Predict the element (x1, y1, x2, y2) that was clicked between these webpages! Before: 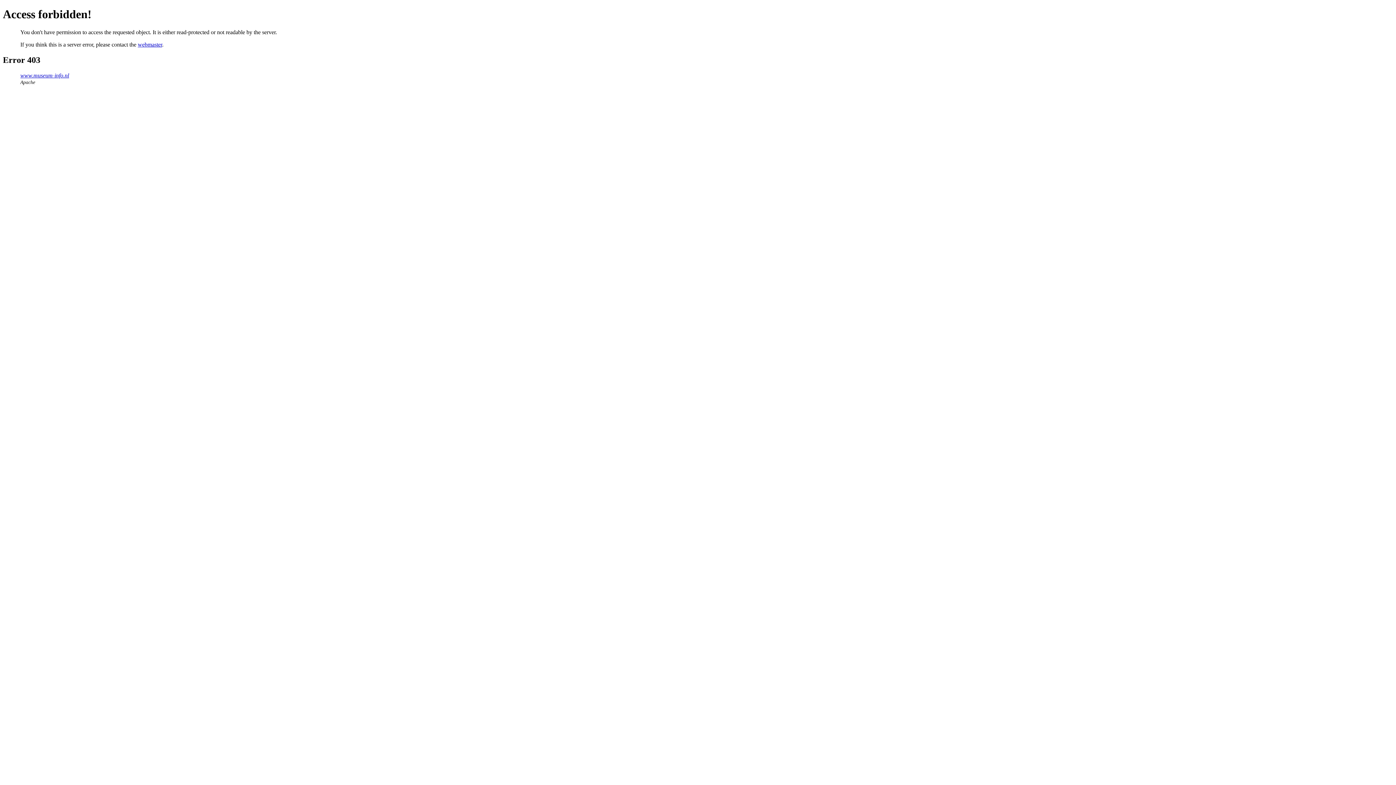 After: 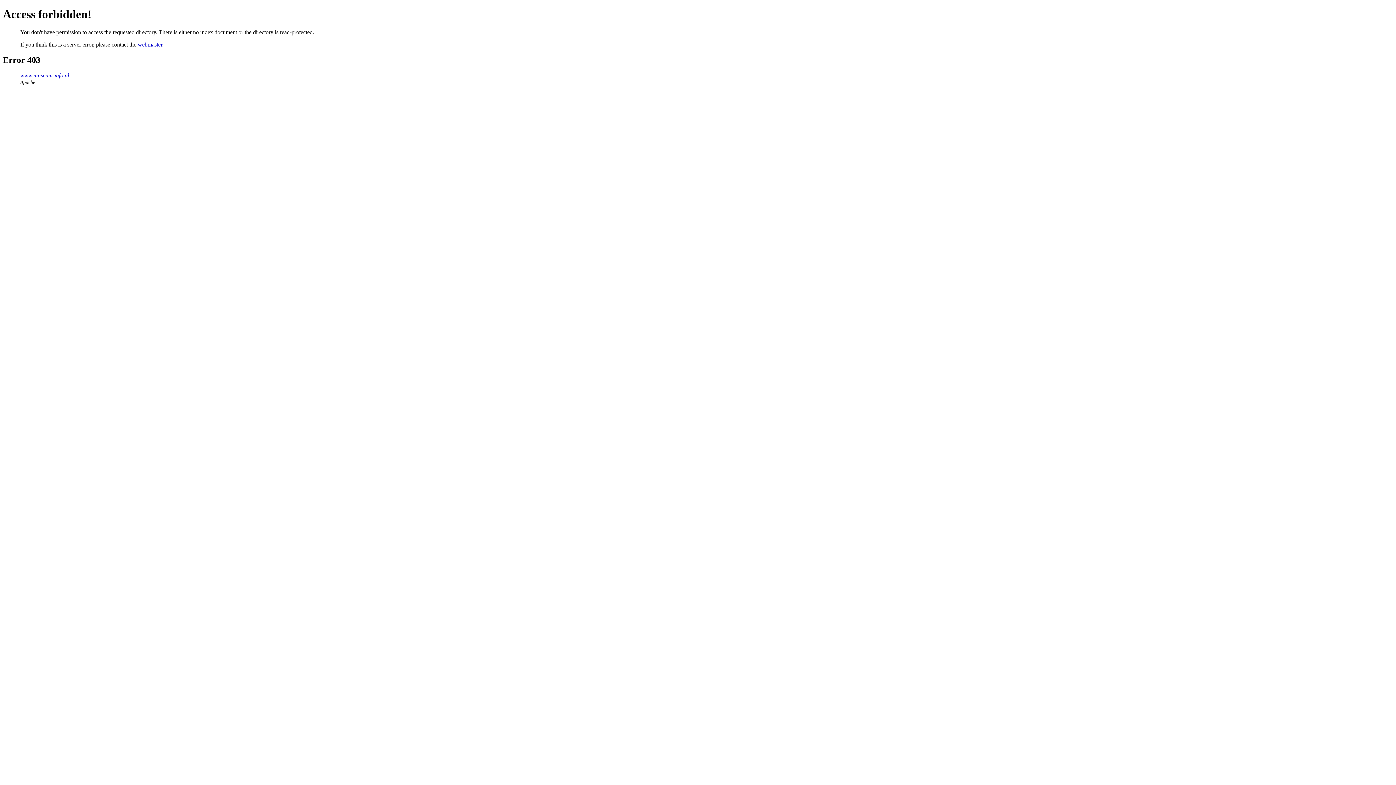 Action: label: www.museum-info.nl bbox: (20, 72, 69, 78)